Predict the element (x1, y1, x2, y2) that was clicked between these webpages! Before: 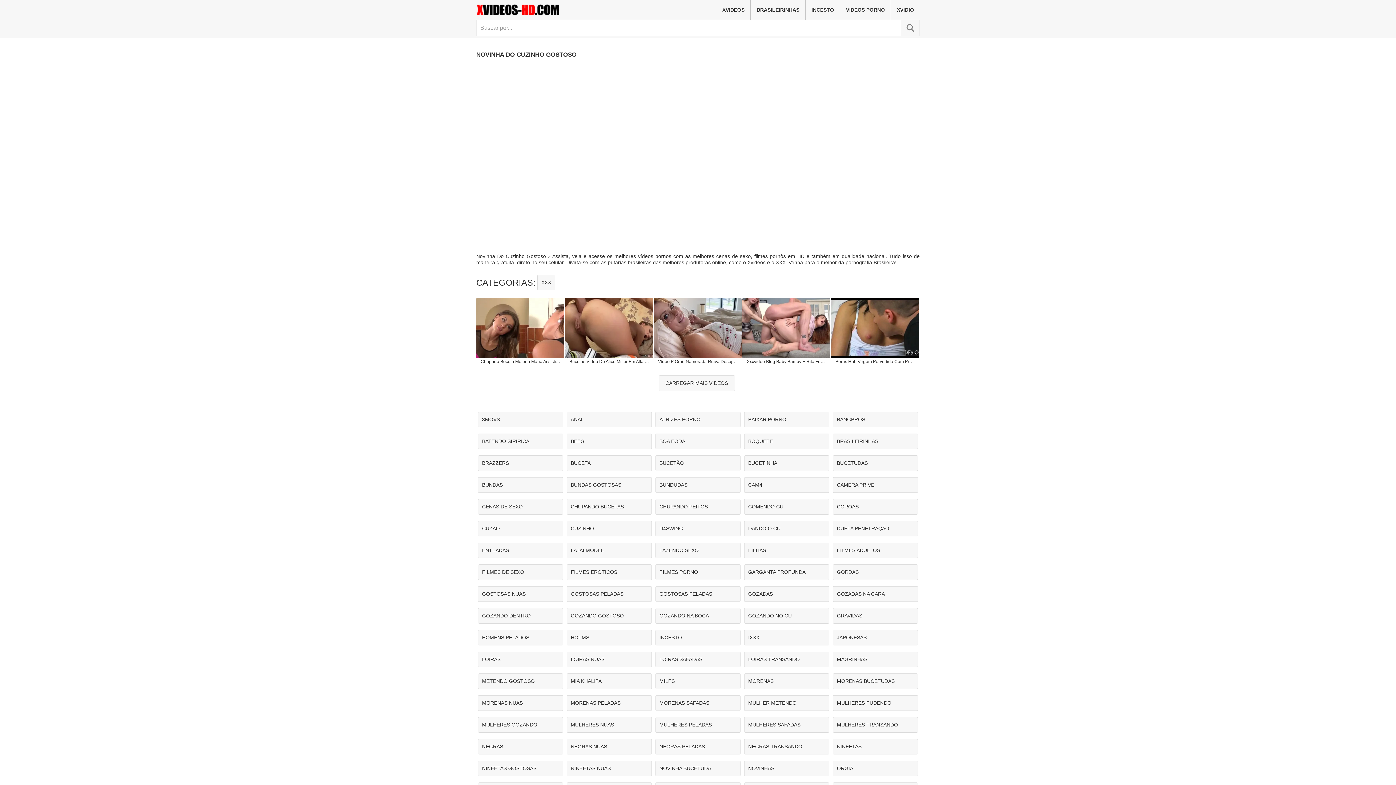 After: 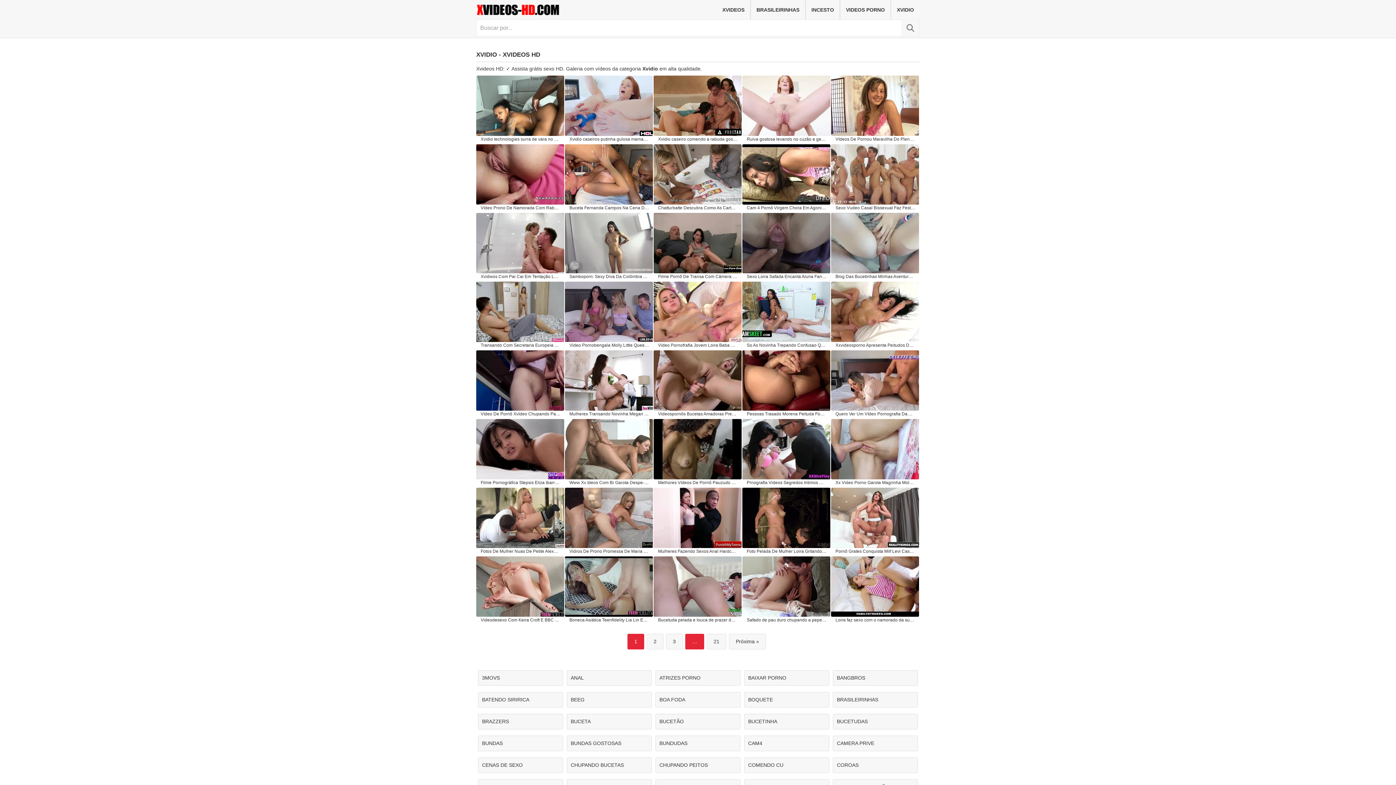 Action: label: XVIDIO bbox: (891, 0, 920, 19)